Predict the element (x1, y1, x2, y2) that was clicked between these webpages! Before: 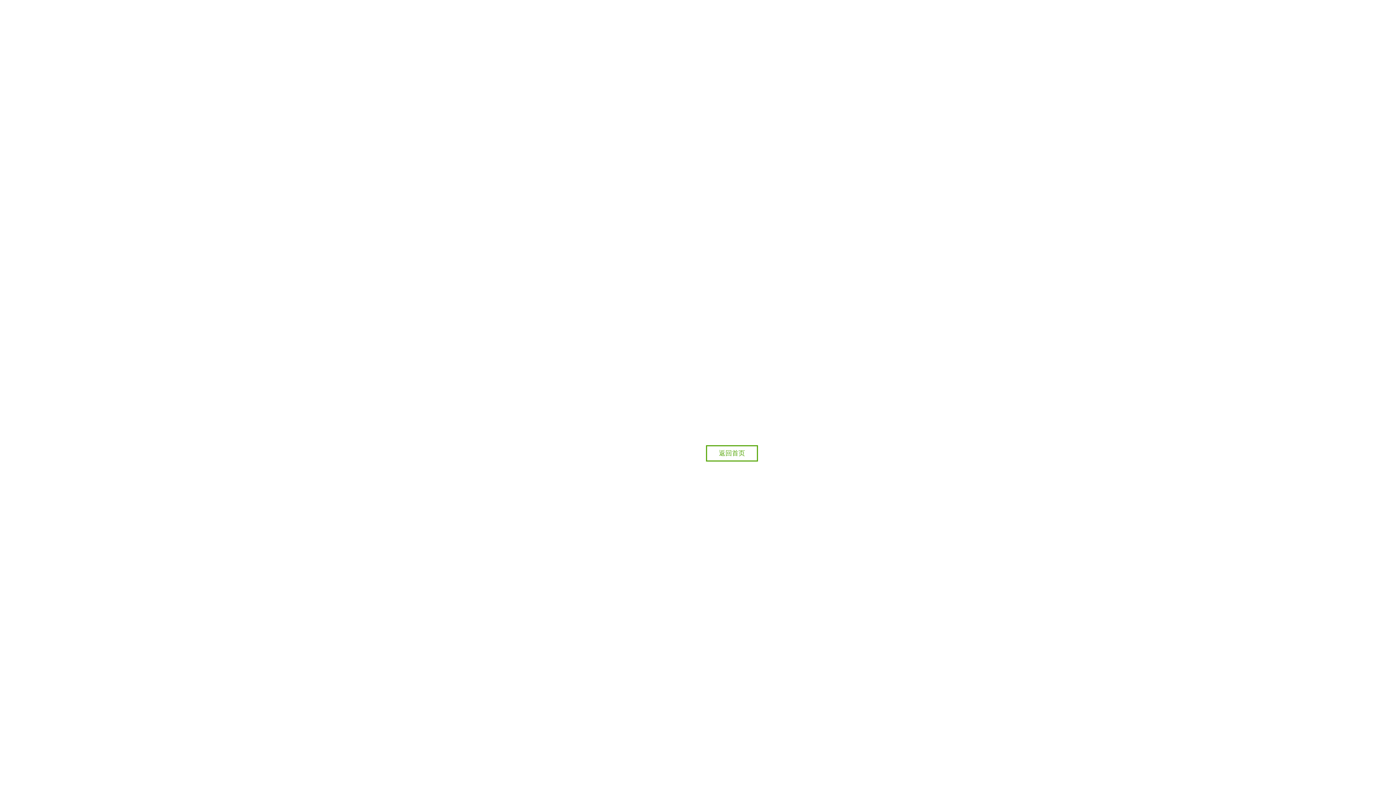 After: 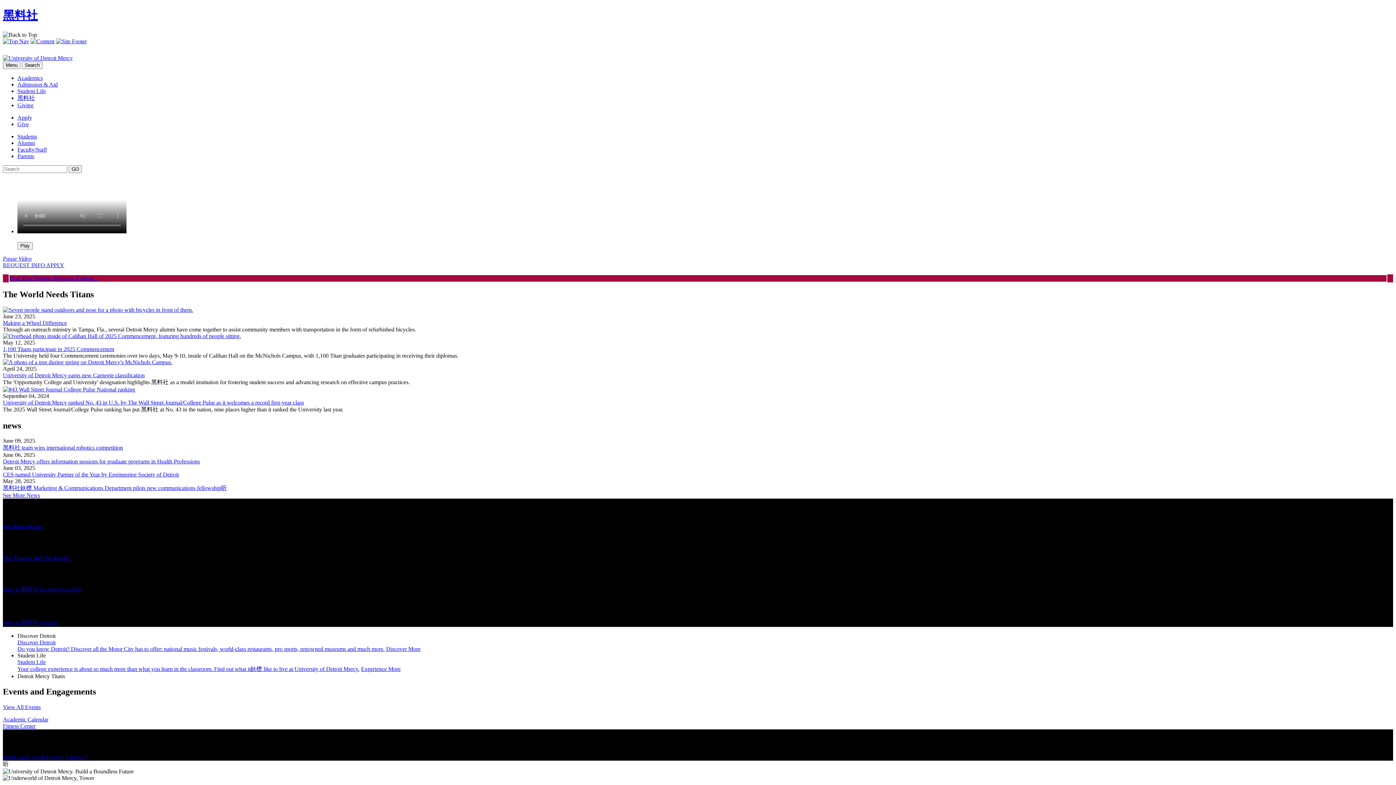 Action: bbox: (706, 445, 758, 461) label: 返回首页